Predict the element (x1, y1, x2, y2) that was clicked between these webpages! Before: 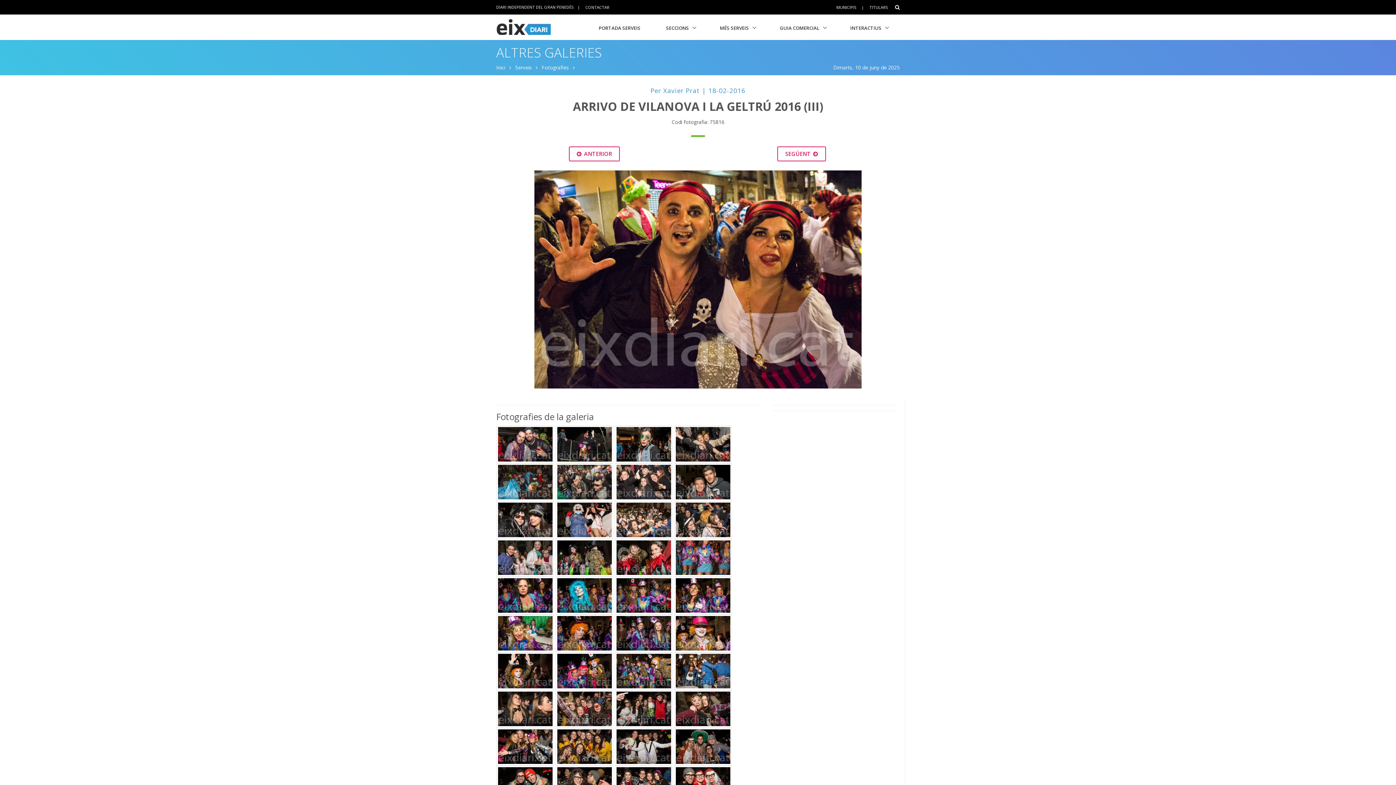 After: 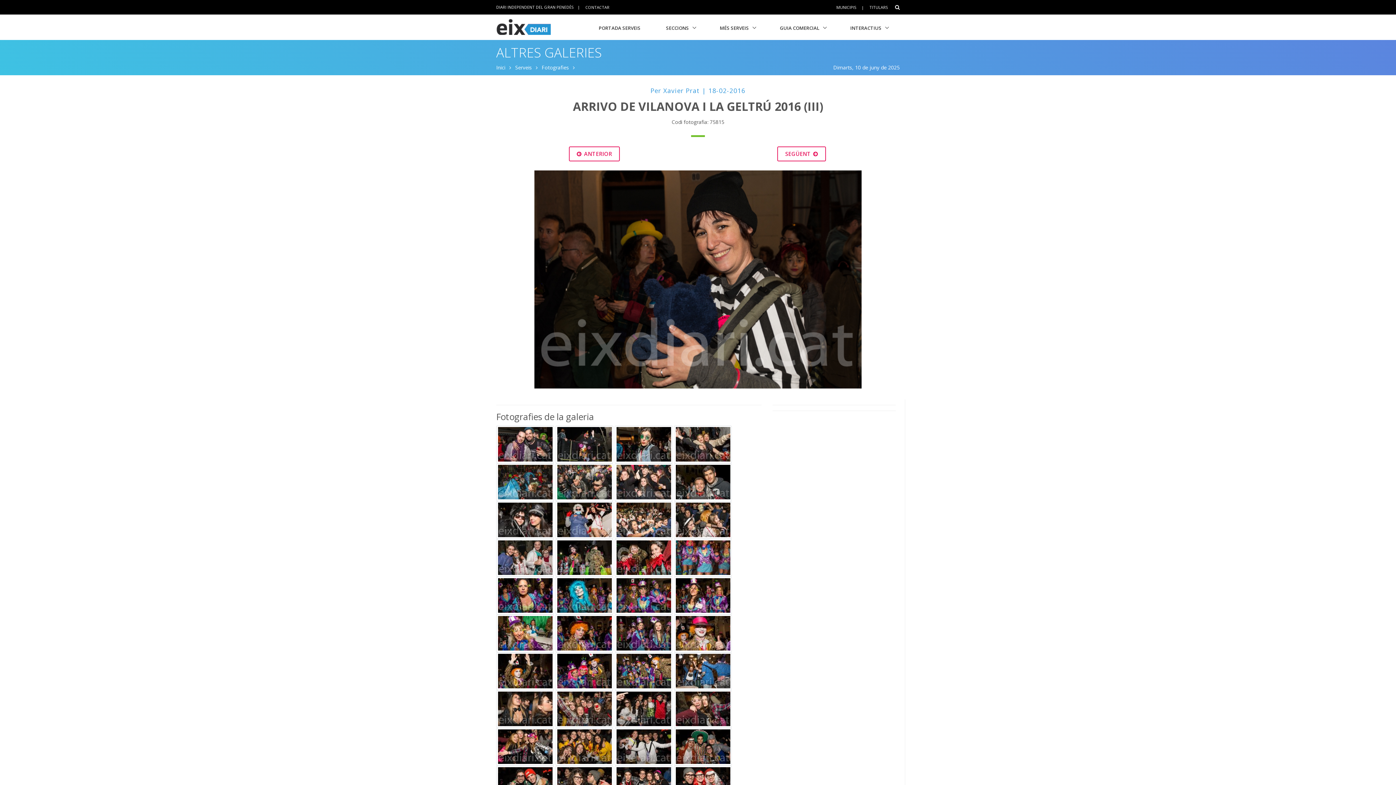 Action: label:  ANTERIOR bbox: (568, 146, 620, 161)